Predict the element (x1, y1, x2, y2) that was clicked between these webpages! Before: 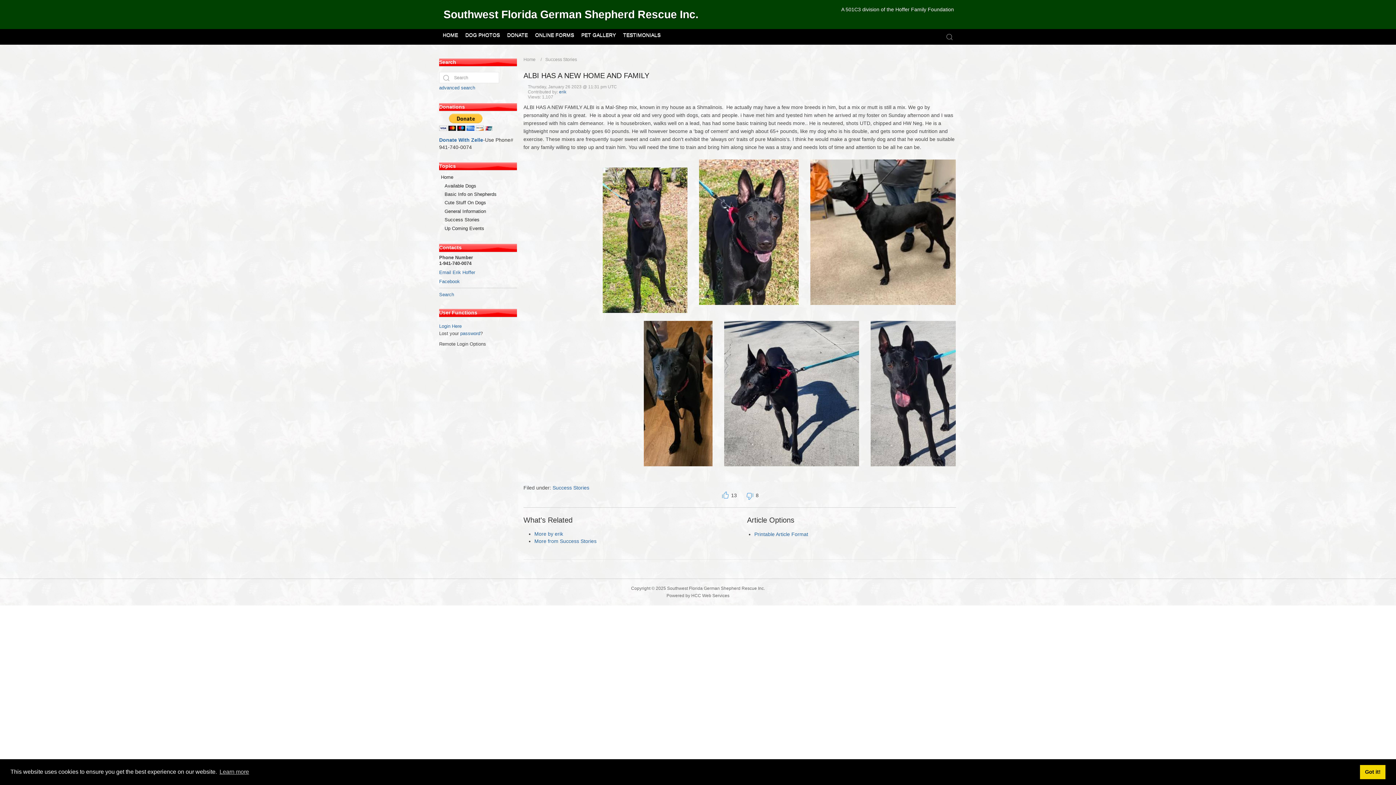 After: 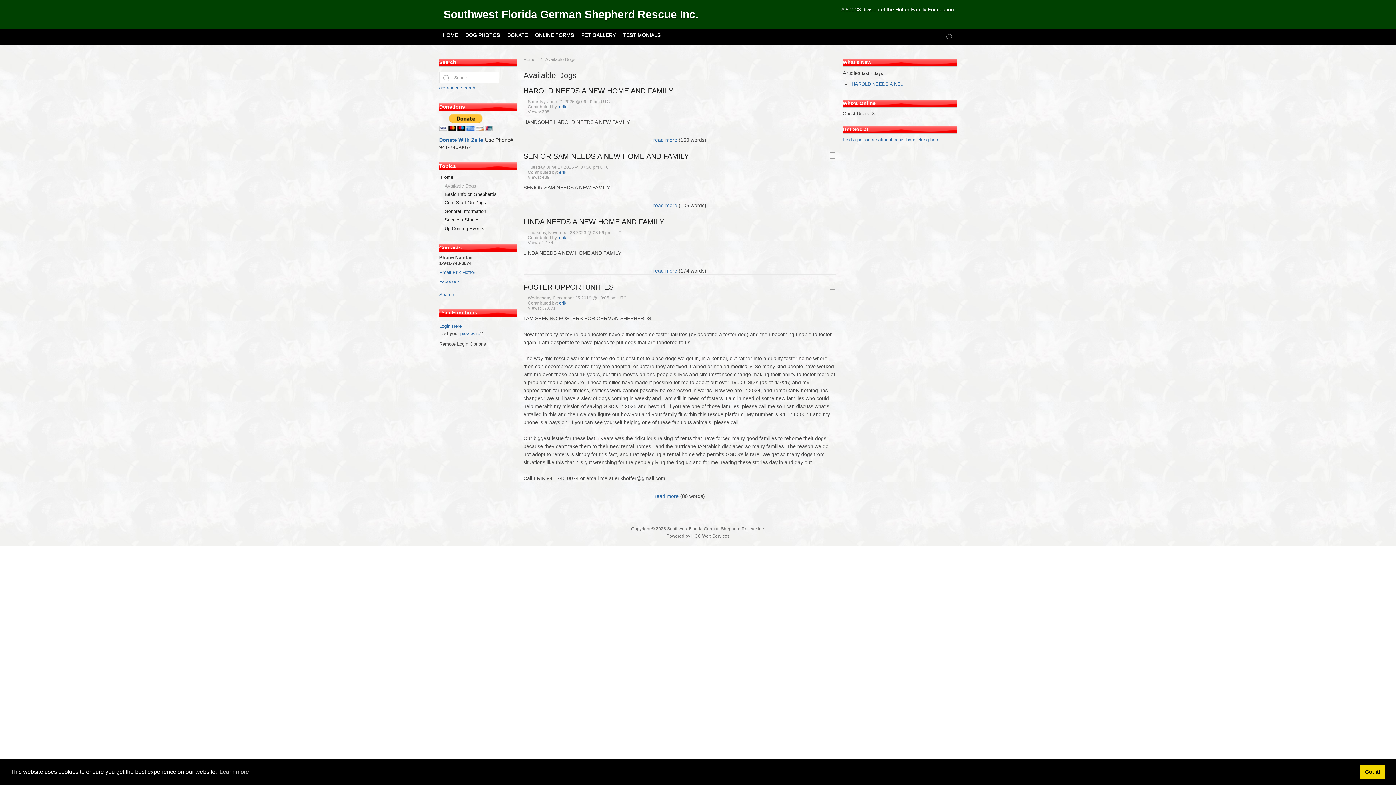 Action: label: Available Dogs bbox: (439, 181, 517, 190)